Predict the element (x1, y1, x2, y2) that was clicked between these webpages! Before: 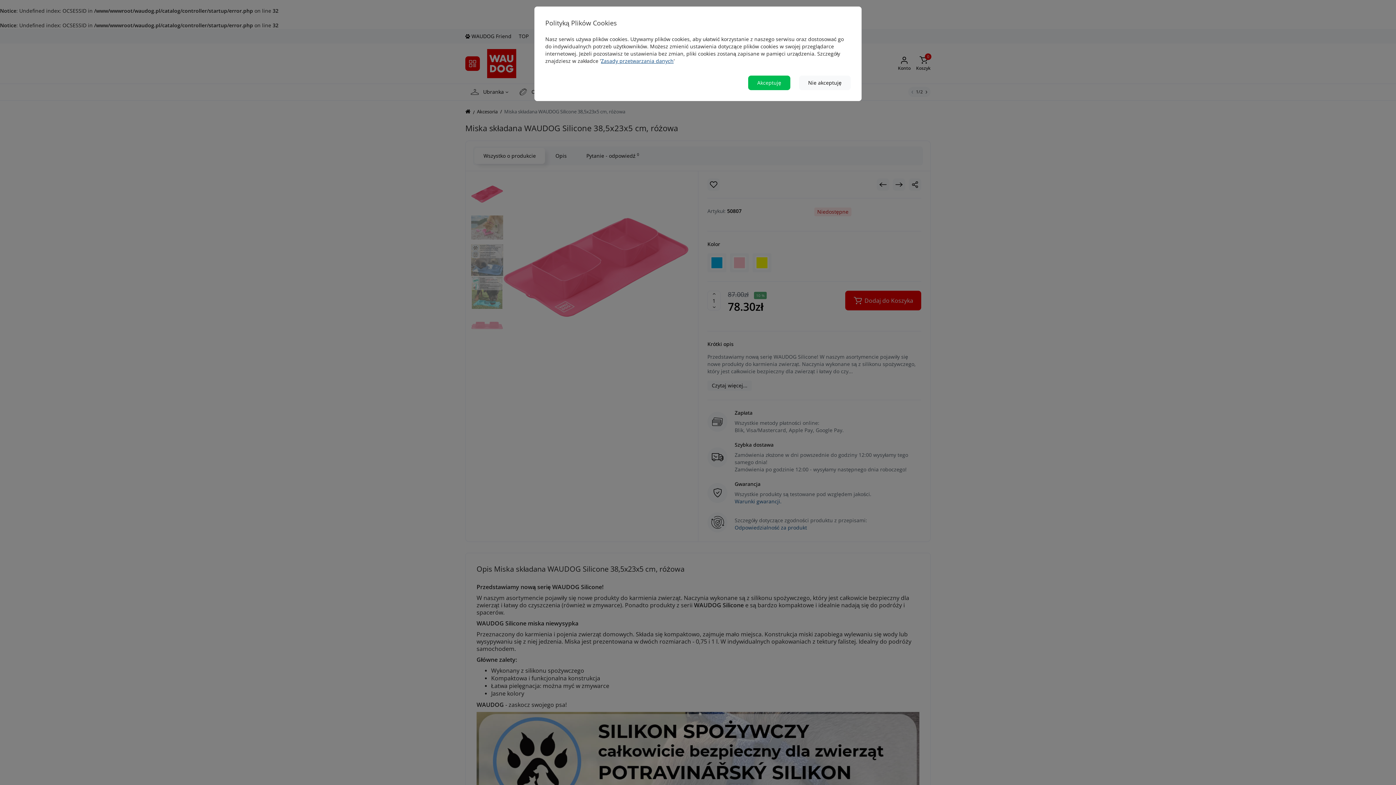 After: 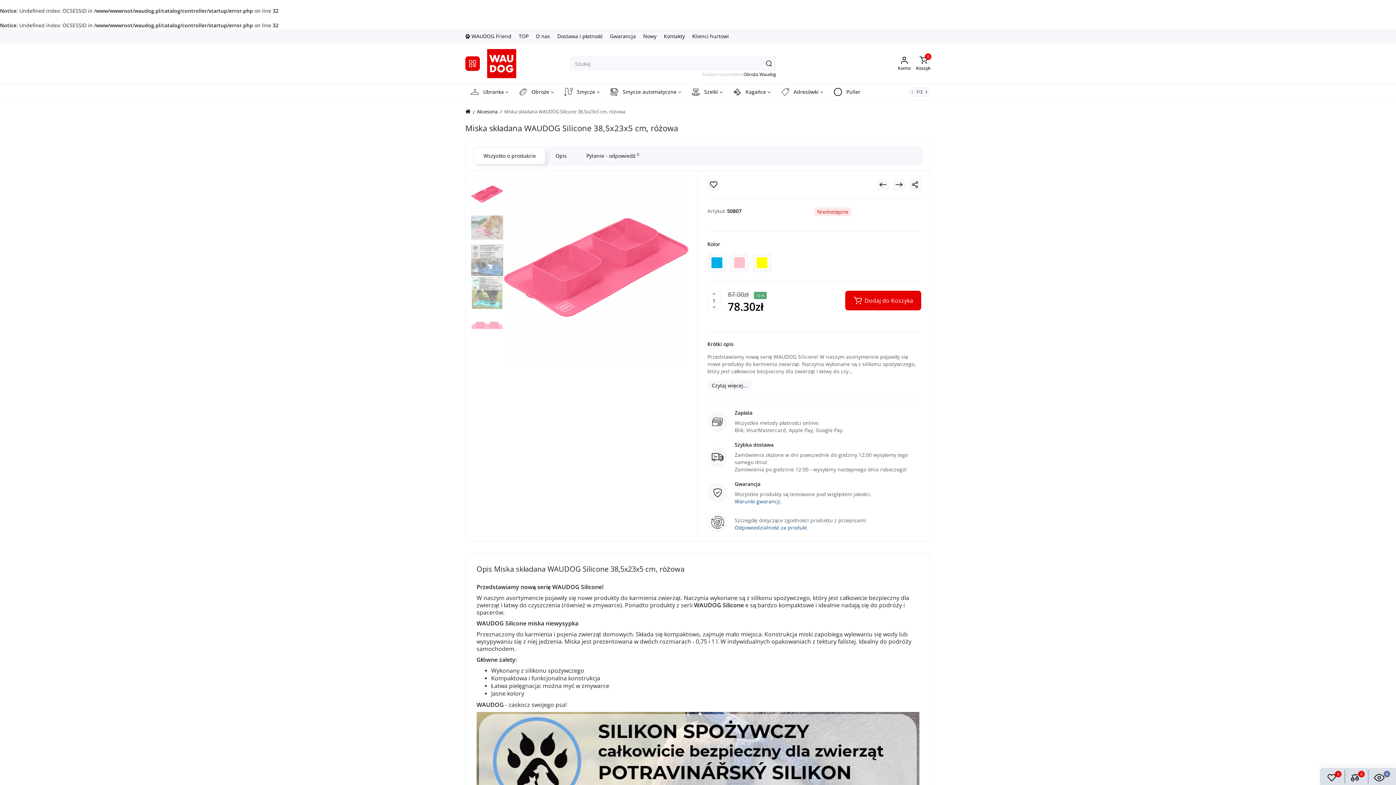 Action: label: Akceptuję bbox: (748, 75, 790, 90)